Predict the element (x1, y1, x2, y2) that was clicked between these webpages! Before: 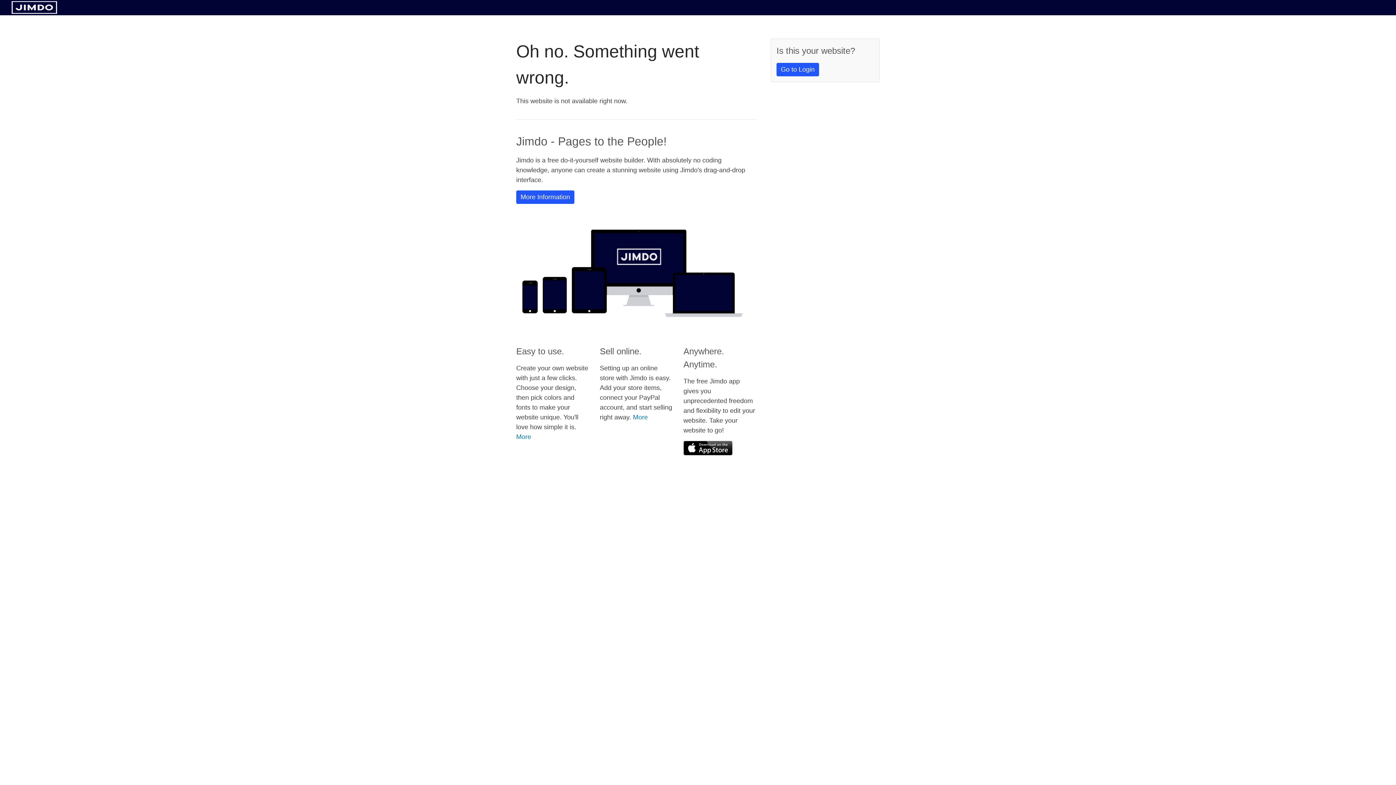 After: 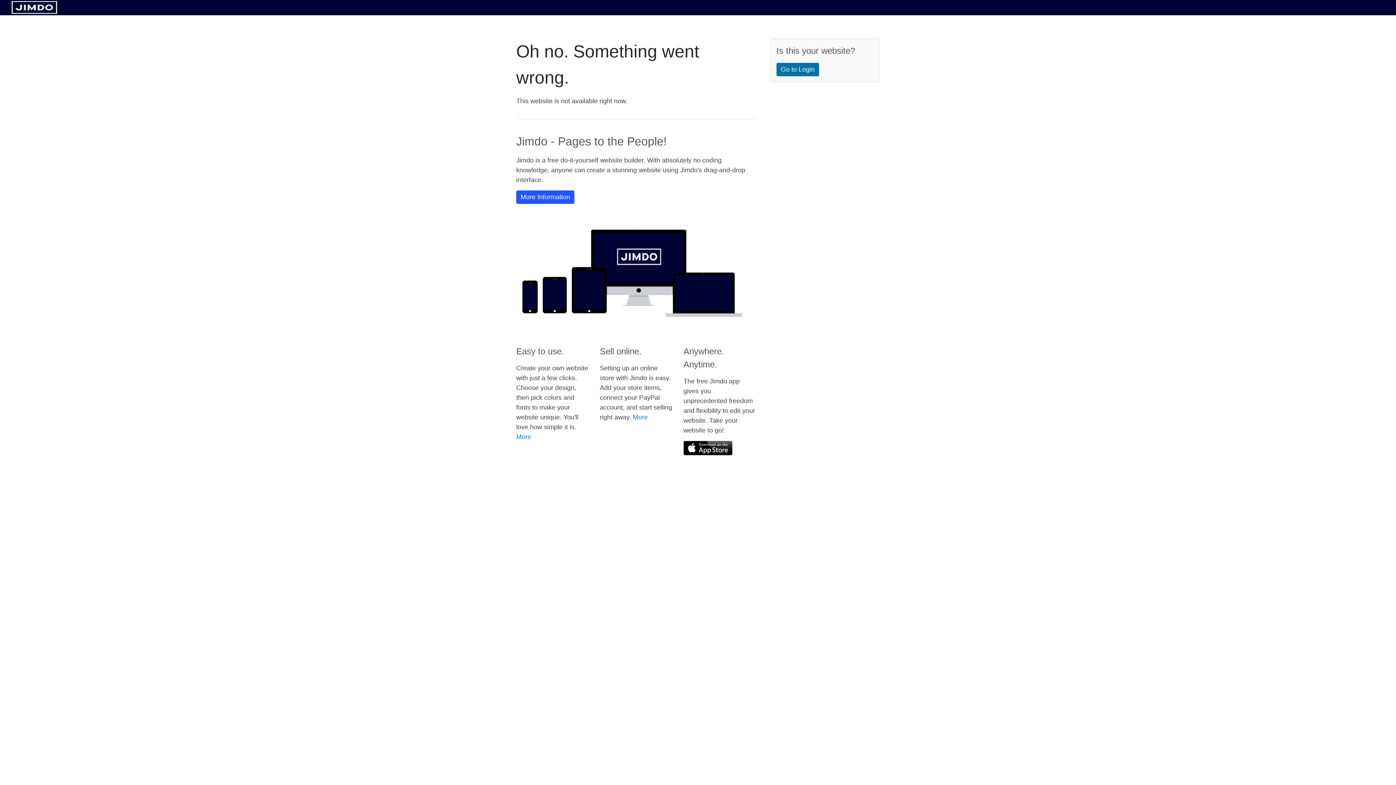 Action: label: Go to Login bbox: (776, 62, 819, 76)